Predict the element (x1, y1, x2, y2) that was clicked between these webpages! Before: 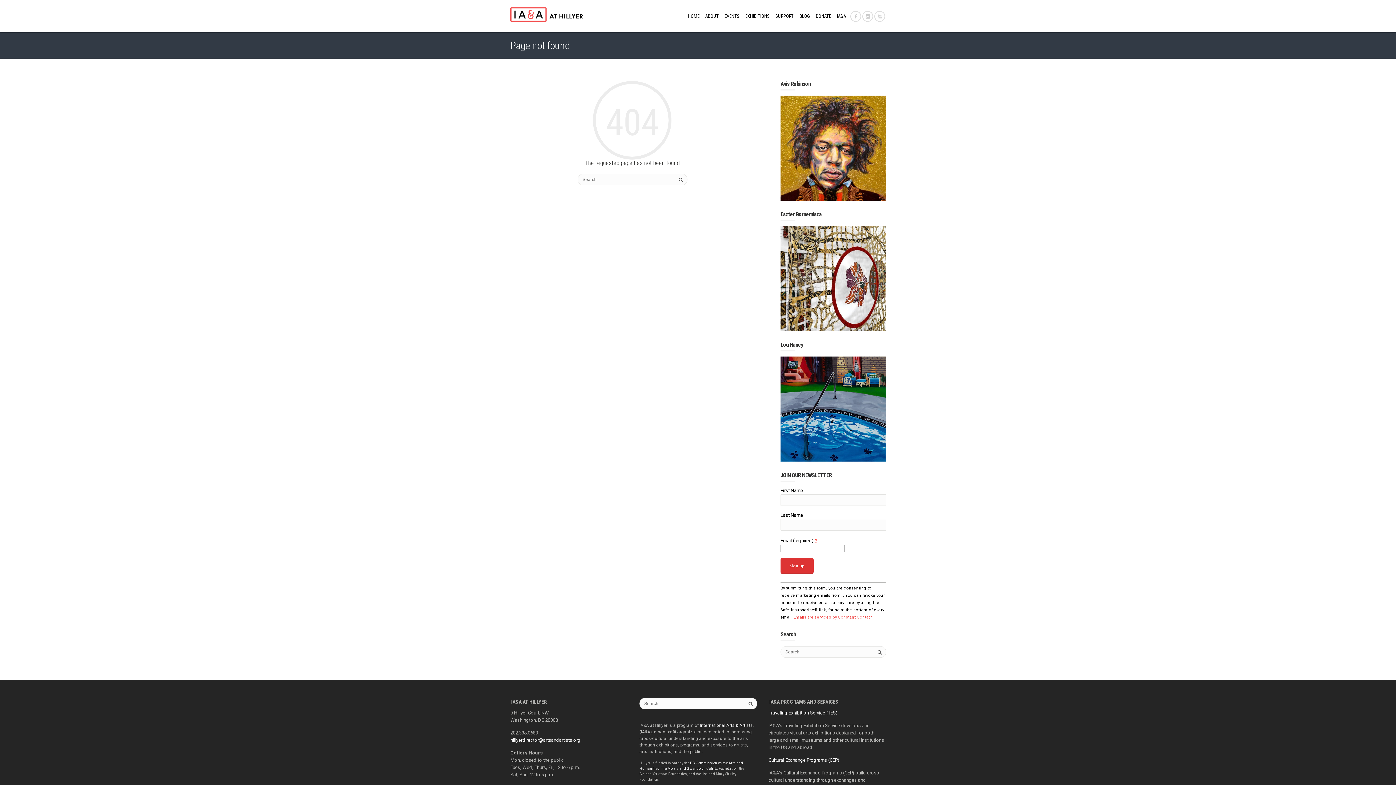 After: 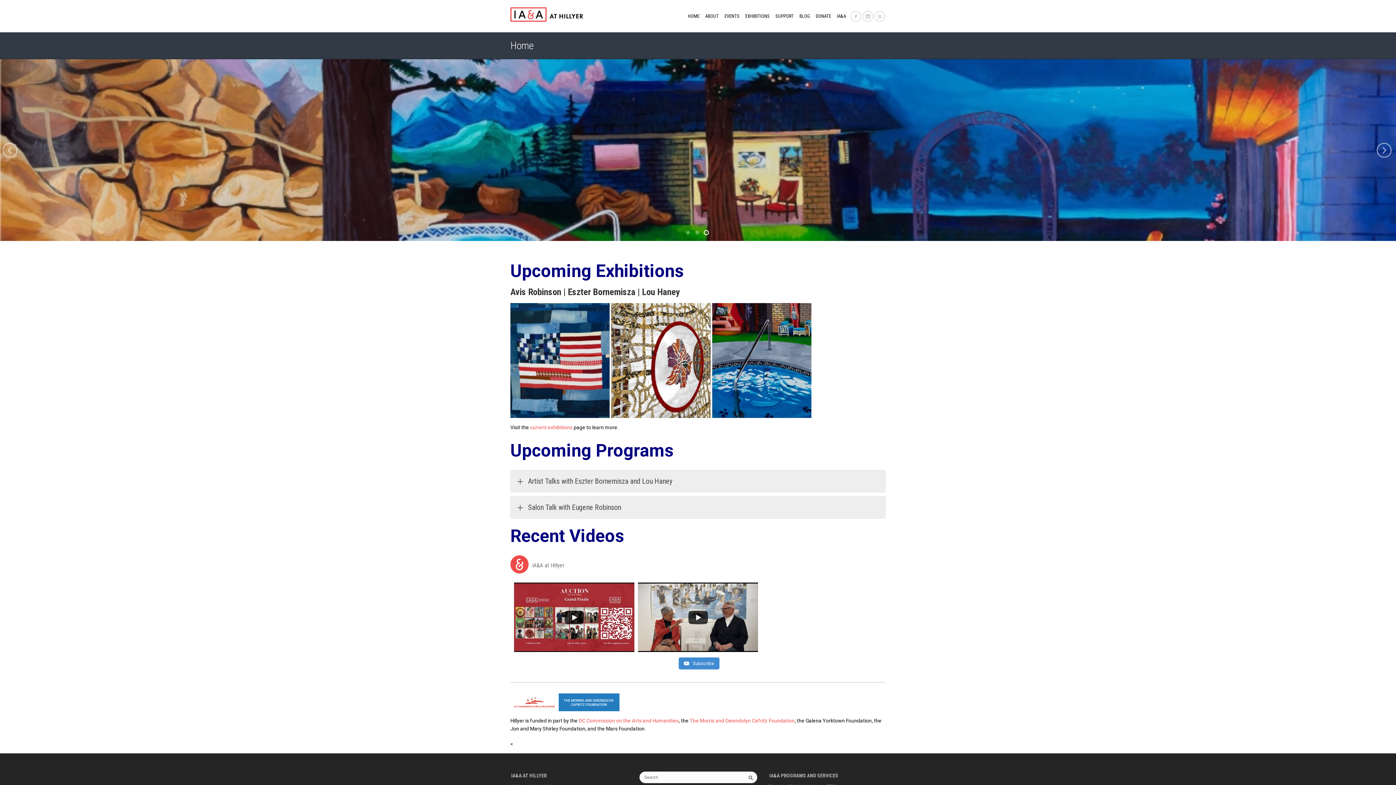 Action: bbox: (510, 7, 583, 21)